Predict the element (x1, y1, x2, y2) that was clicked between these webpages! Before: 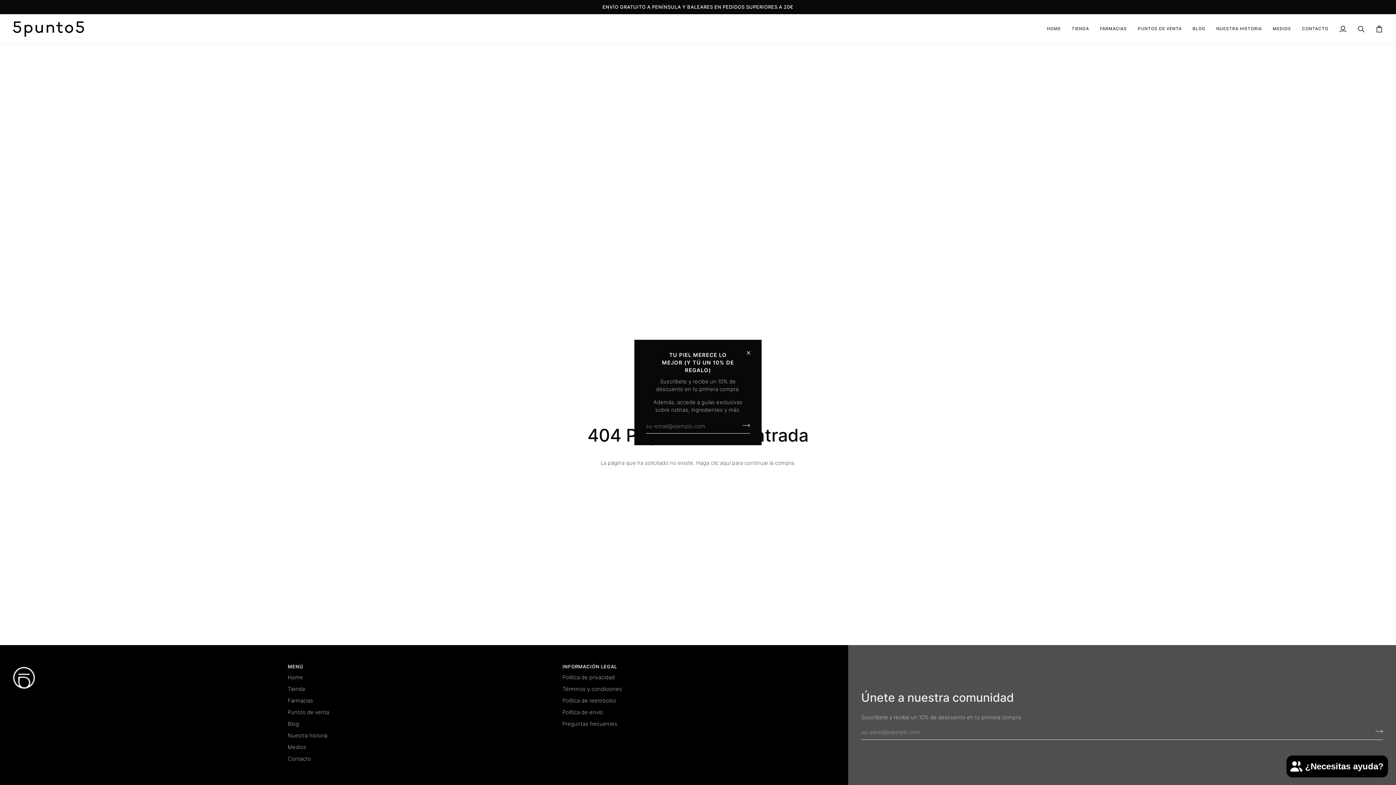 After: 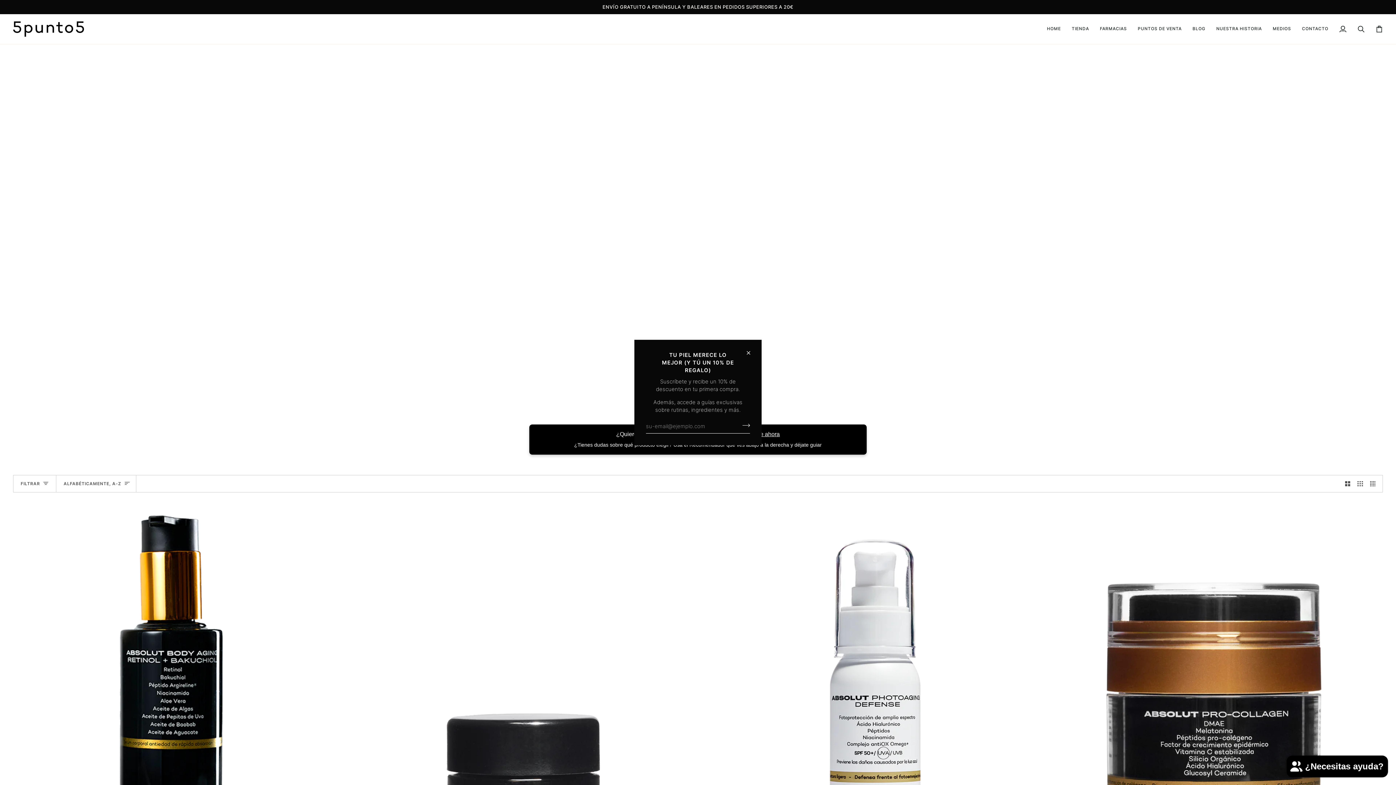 Action: bbox: (720, 460, 730, 466) label: aquí